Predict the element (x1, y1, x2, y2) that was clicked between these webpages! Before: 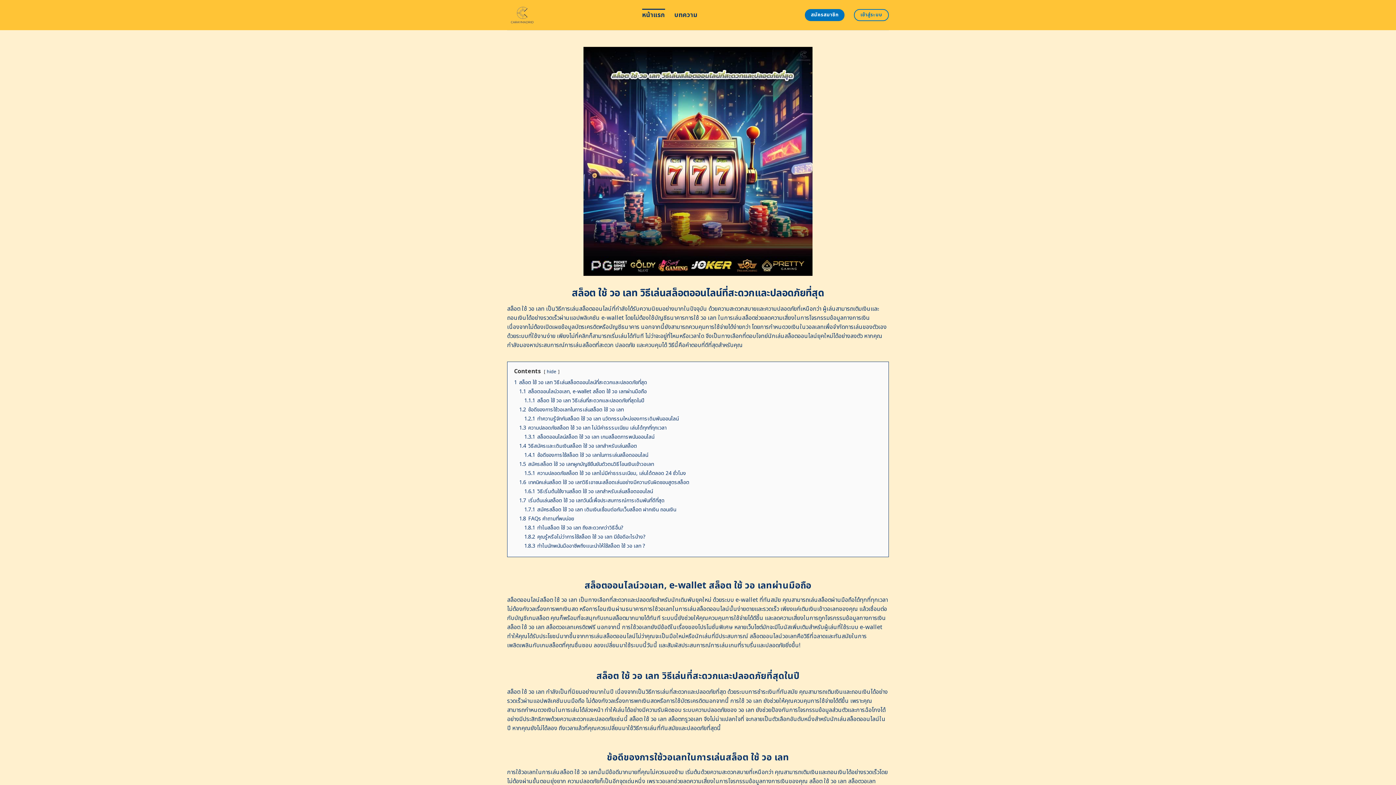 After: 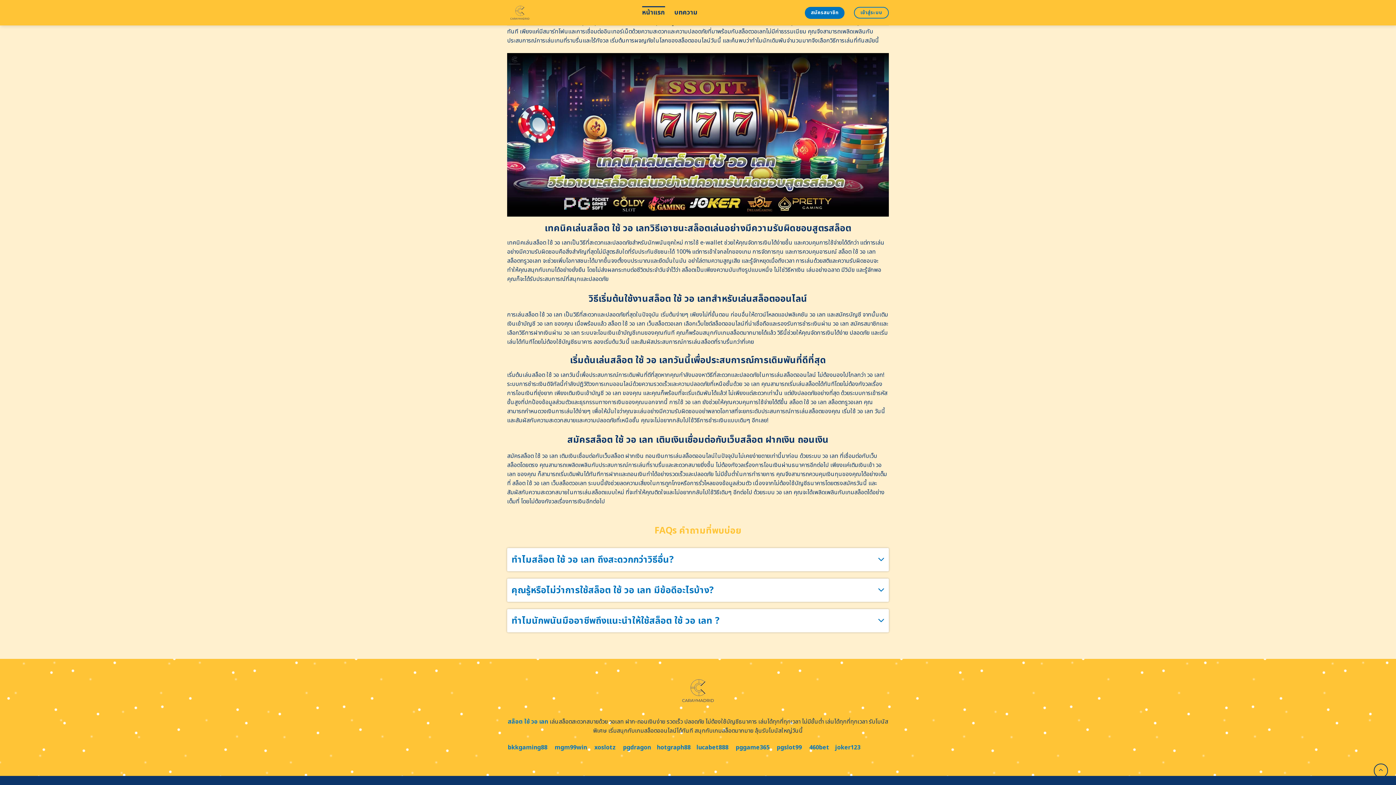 Action: bbox: (519, 515, 574, 522) label: 1.8 FAQs คำถามที่พบบ่อย